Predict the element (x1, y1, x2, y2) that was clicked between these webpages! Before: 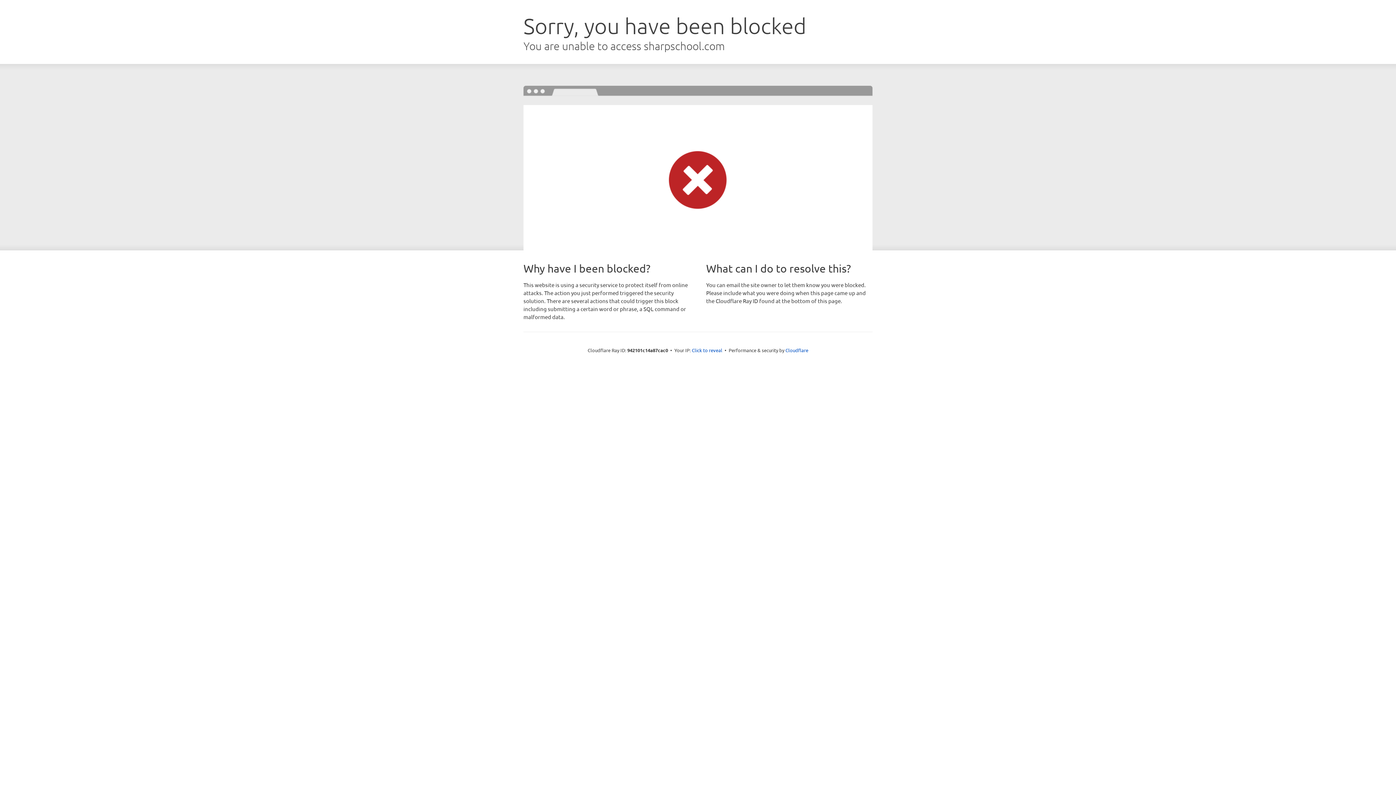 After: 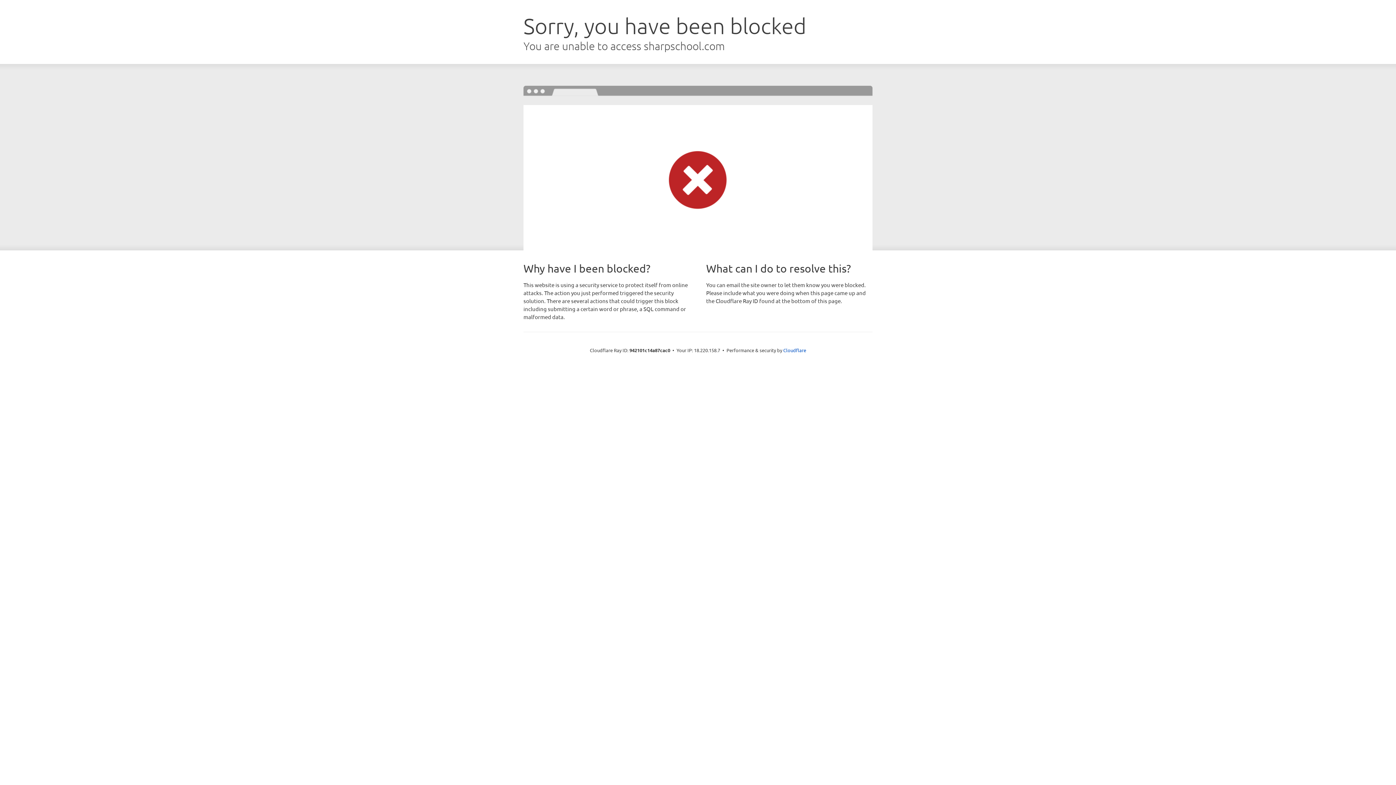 Action: label: Click to reveal bbox: (692, 346, 722, 353)